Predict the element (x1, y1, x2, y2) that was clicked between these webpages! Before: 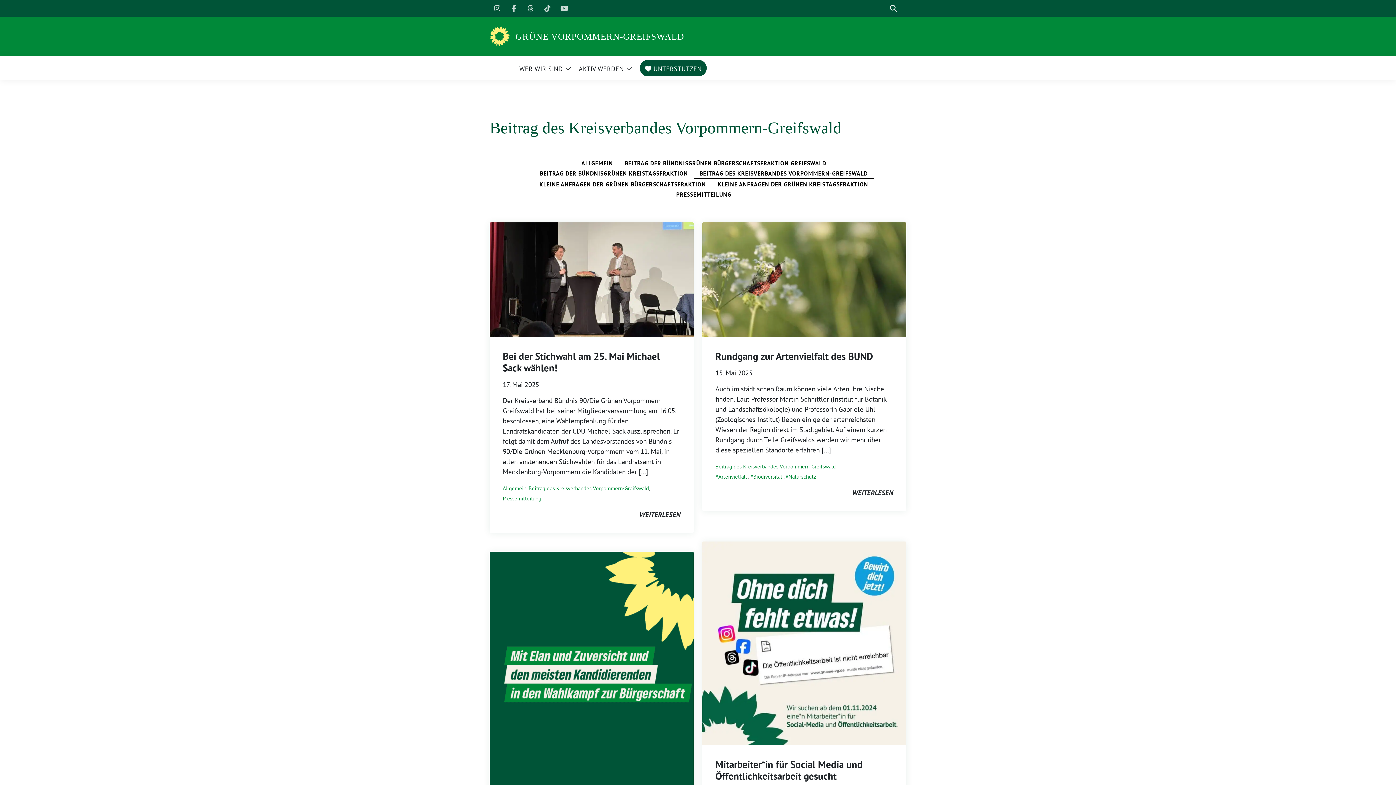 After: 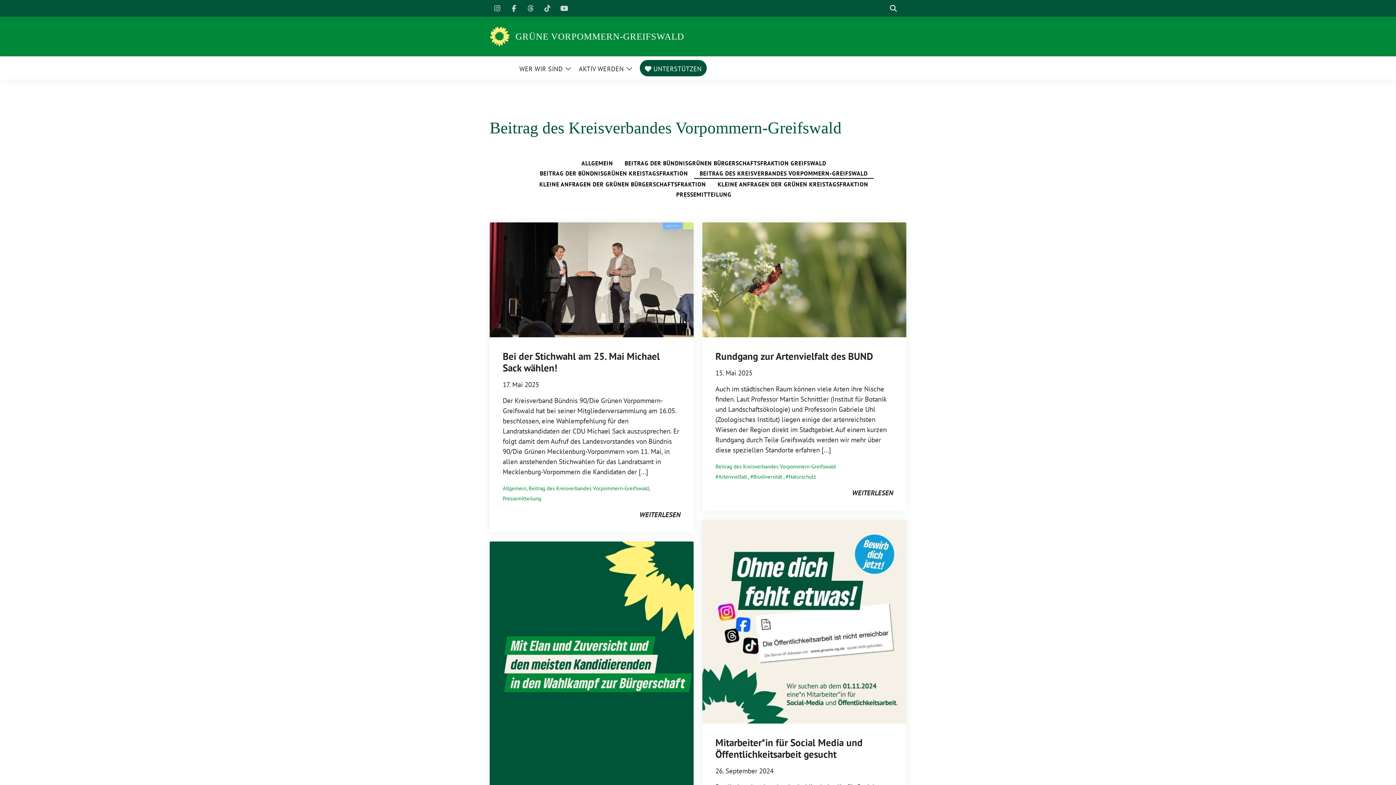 Action: bbox: (715, 463, 836, 470) label: Beitrag des Kreisverbandes Vorpommern-Greifswald